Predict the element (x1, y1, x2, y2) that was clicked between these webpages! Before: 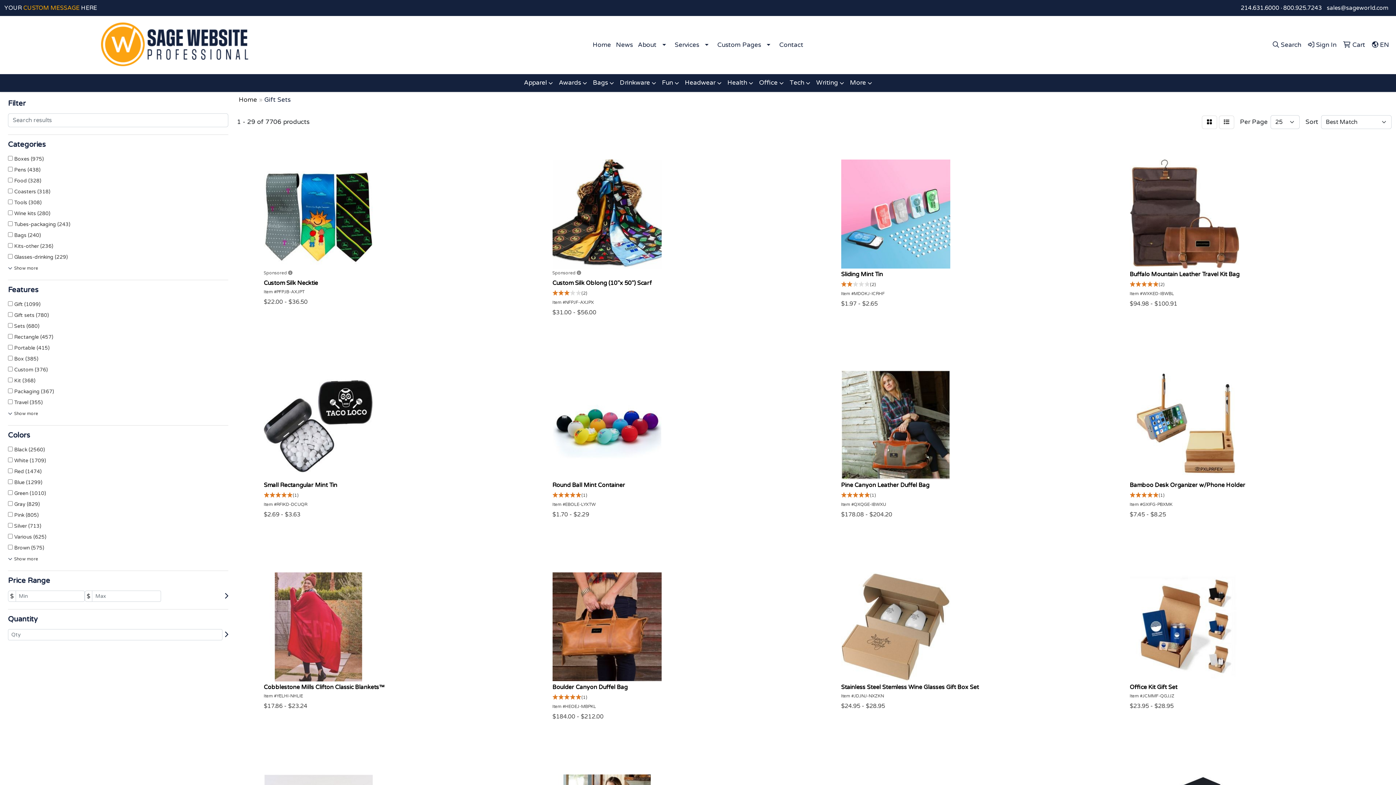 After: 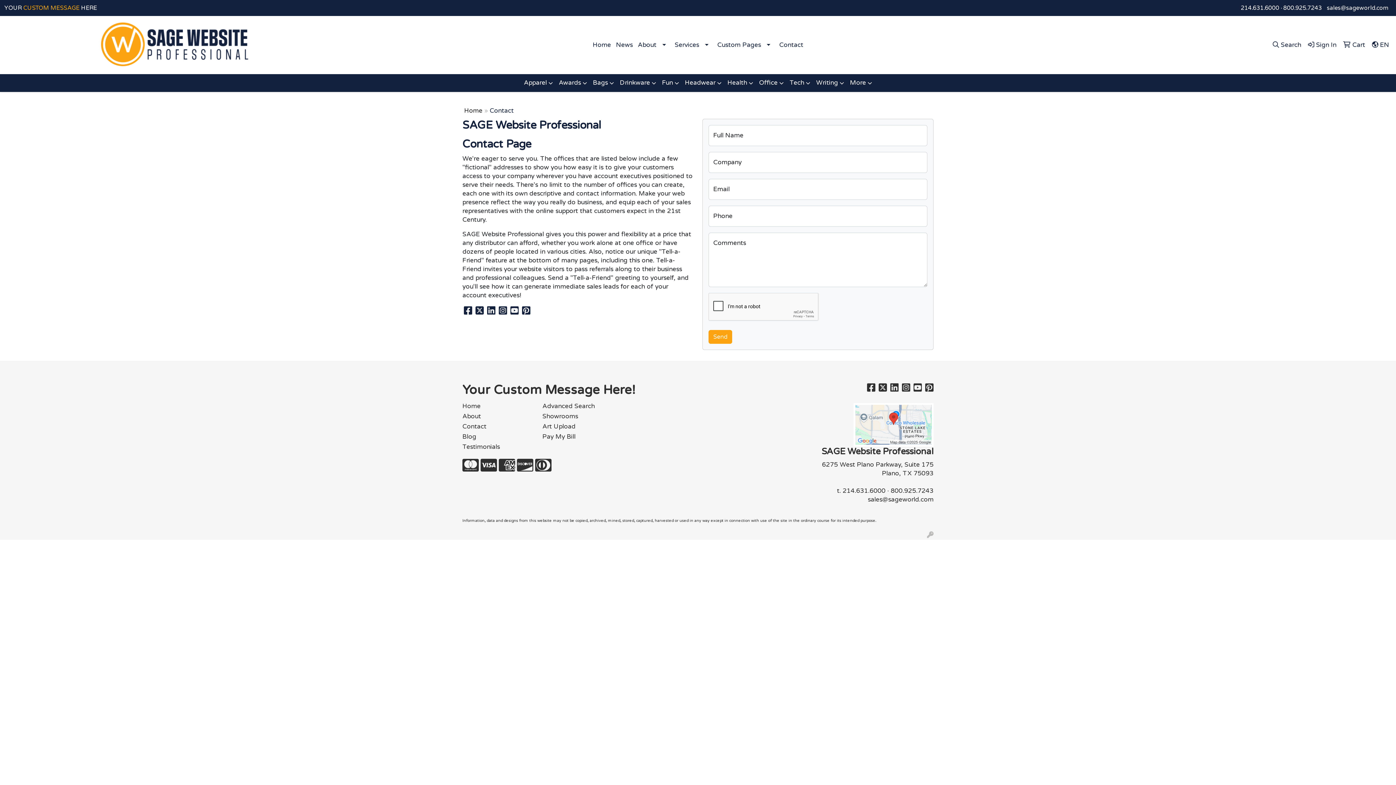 Action: label: Contact bbox: (776, 37, 805, 53)